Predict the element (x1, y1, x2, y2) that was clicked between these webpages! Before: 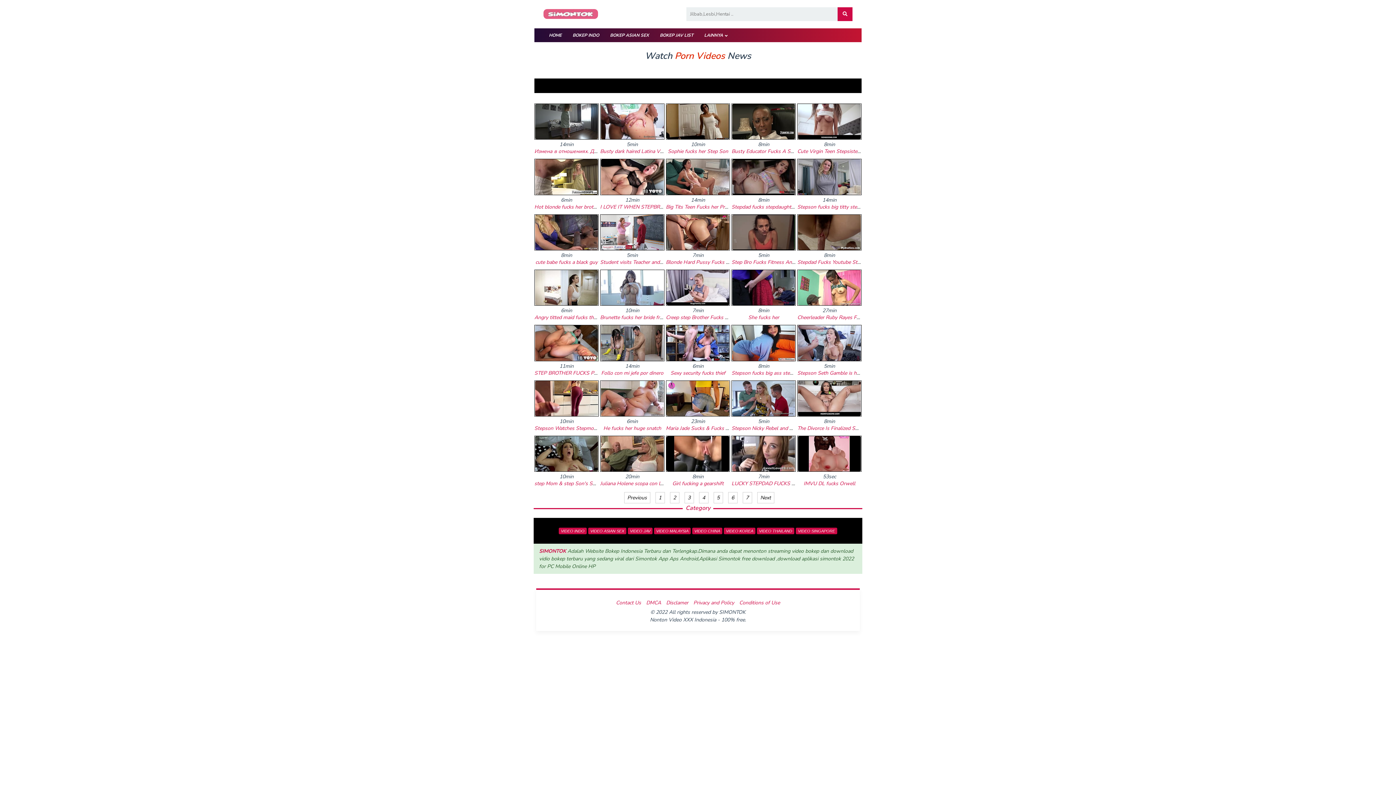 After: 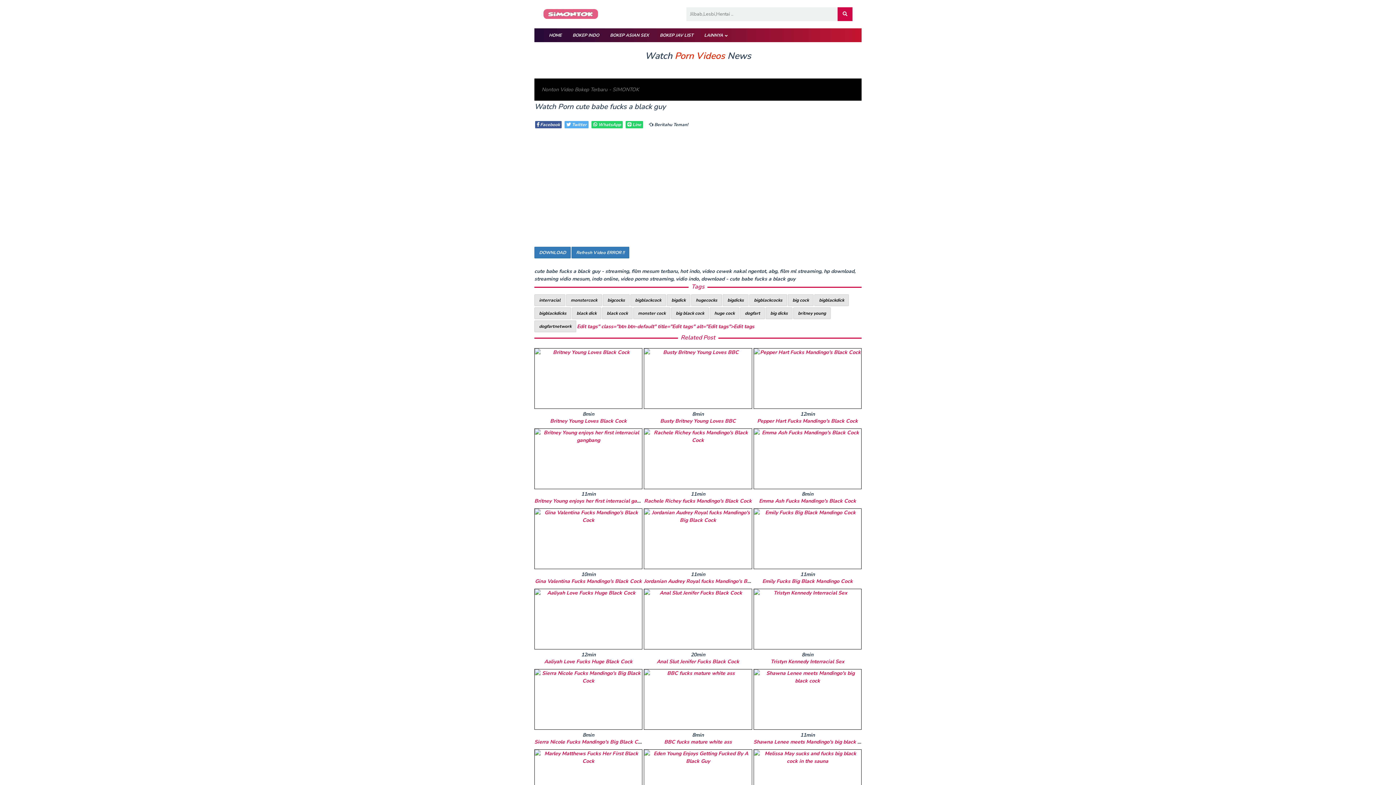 Action: label: cute babe fucks a black guy bbox: (535, 258, 597, 265)